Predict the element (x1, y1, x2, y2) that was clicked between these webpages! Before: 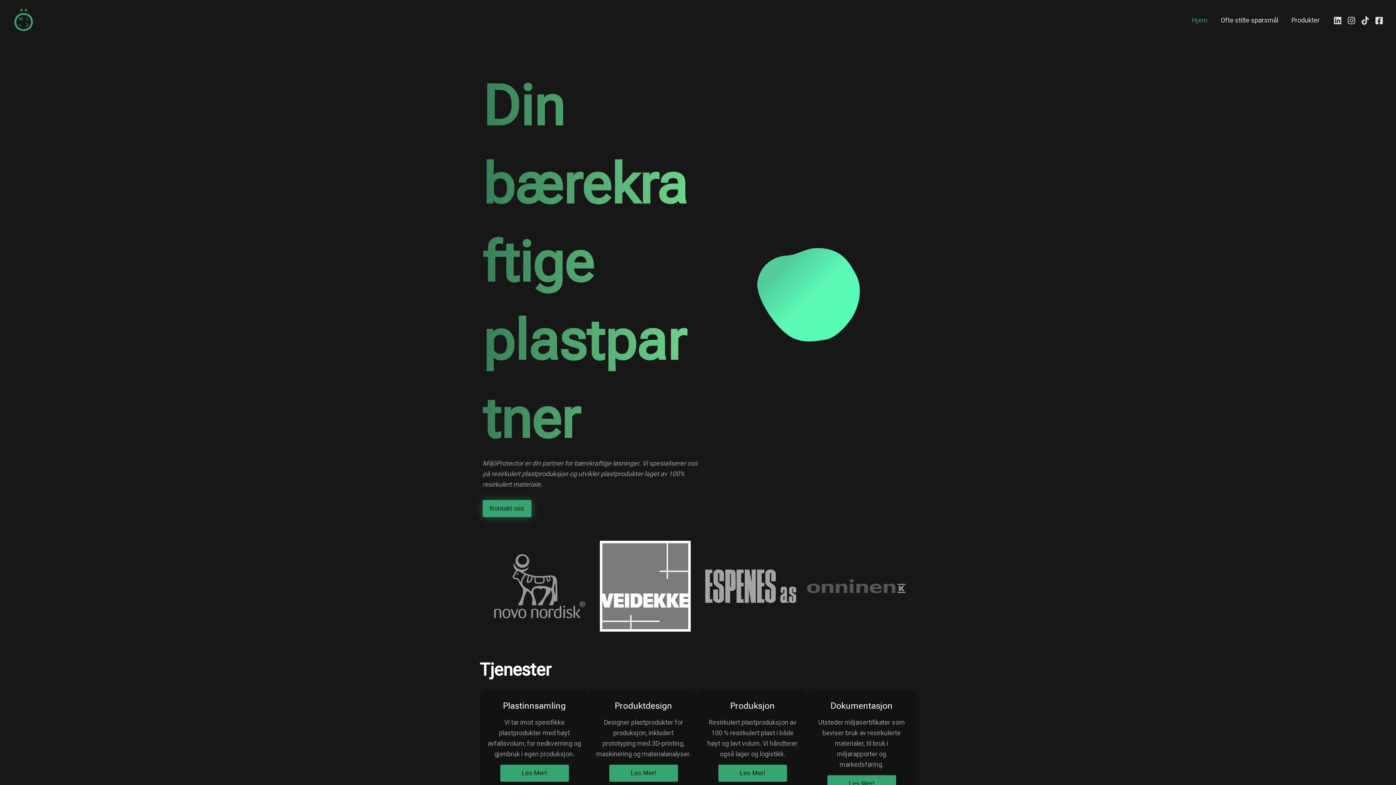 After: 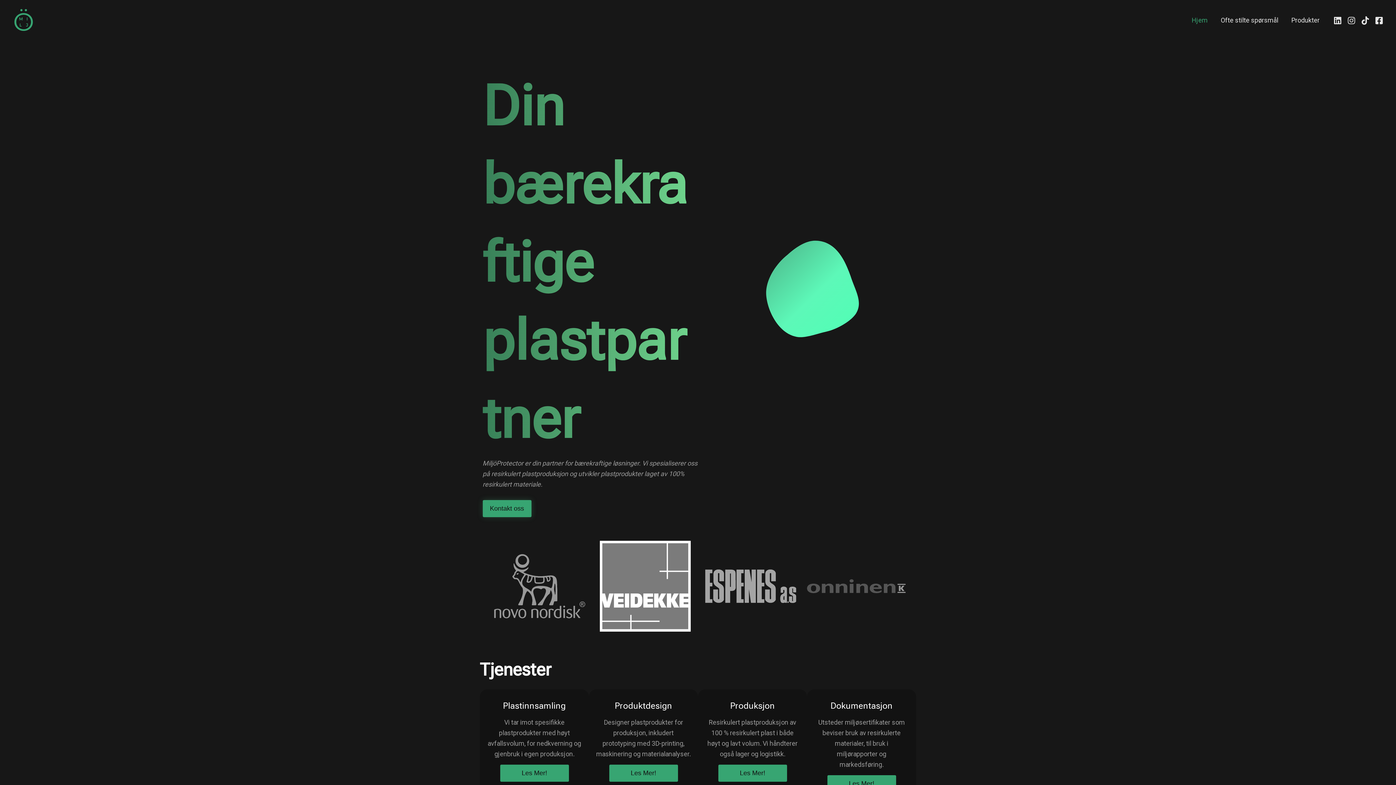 Action: bbox: (12, 15, 34, 23)